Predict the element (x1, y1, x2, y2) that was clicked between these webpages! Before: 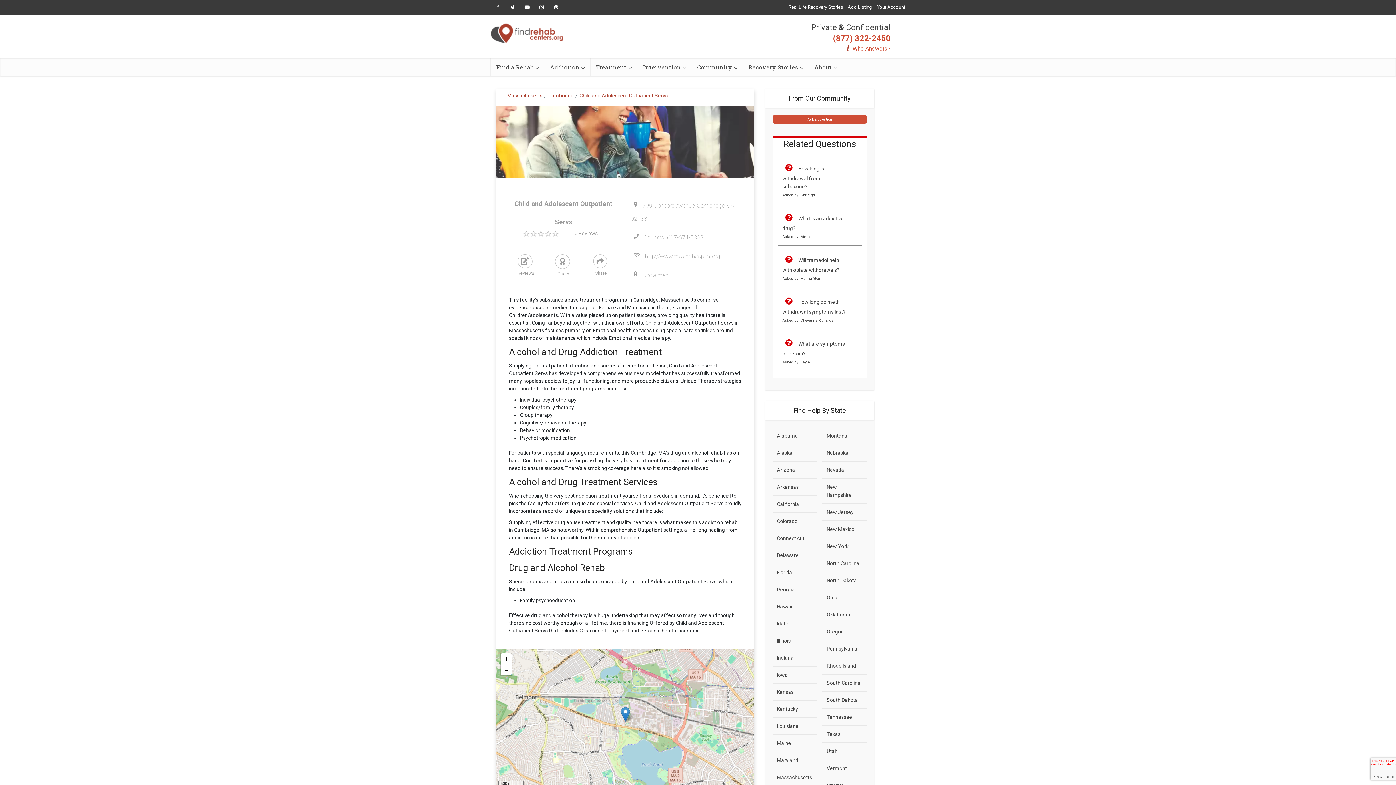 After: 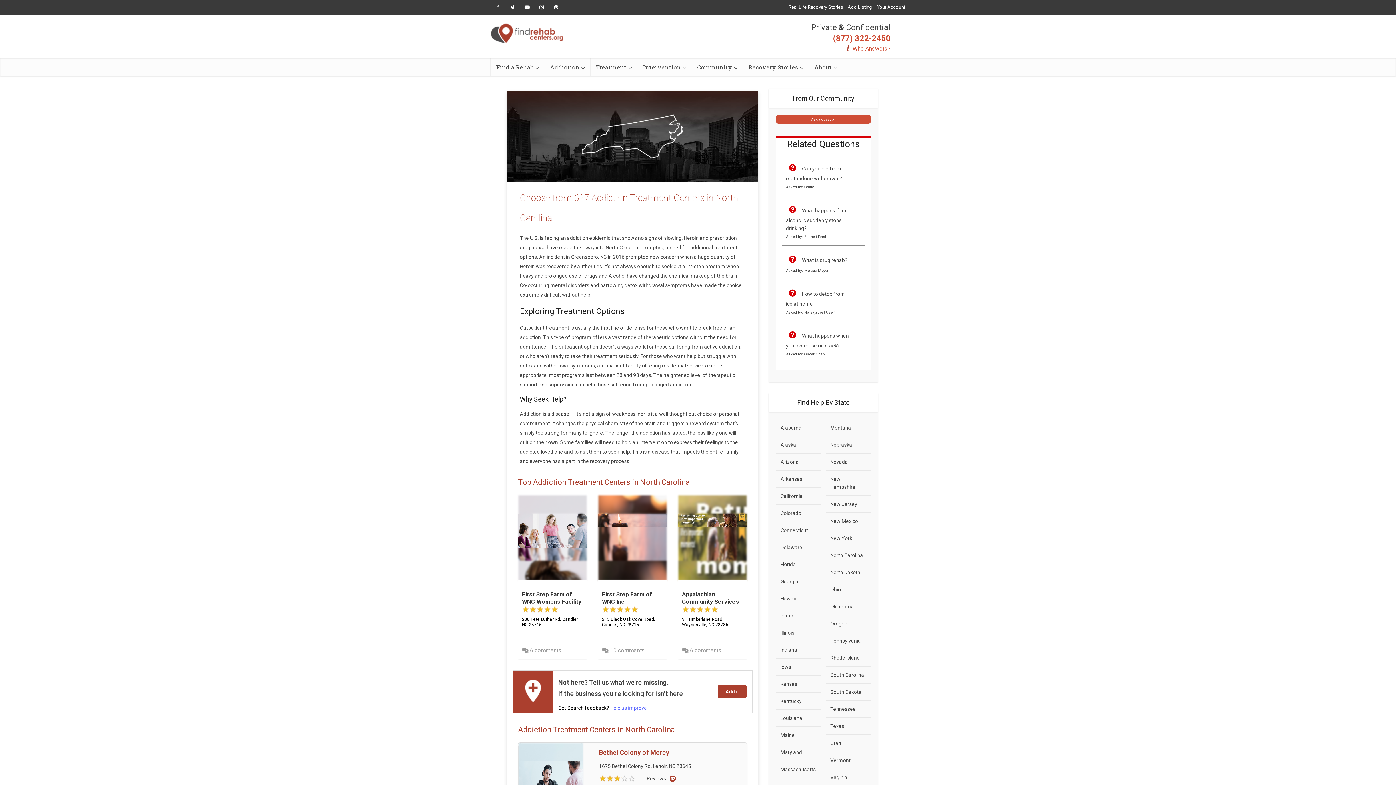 Action: bbox: (826, 560, 859, 566) label: North Carolina